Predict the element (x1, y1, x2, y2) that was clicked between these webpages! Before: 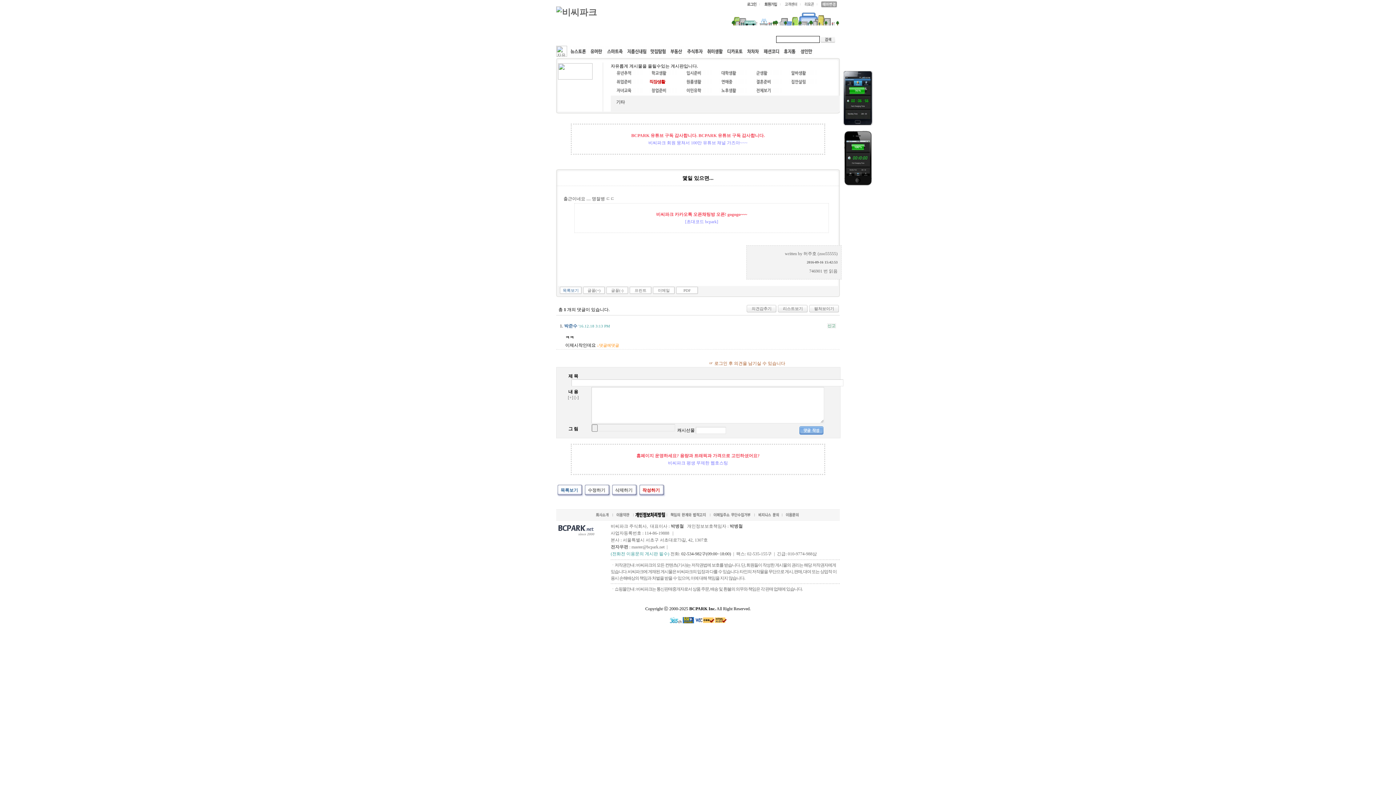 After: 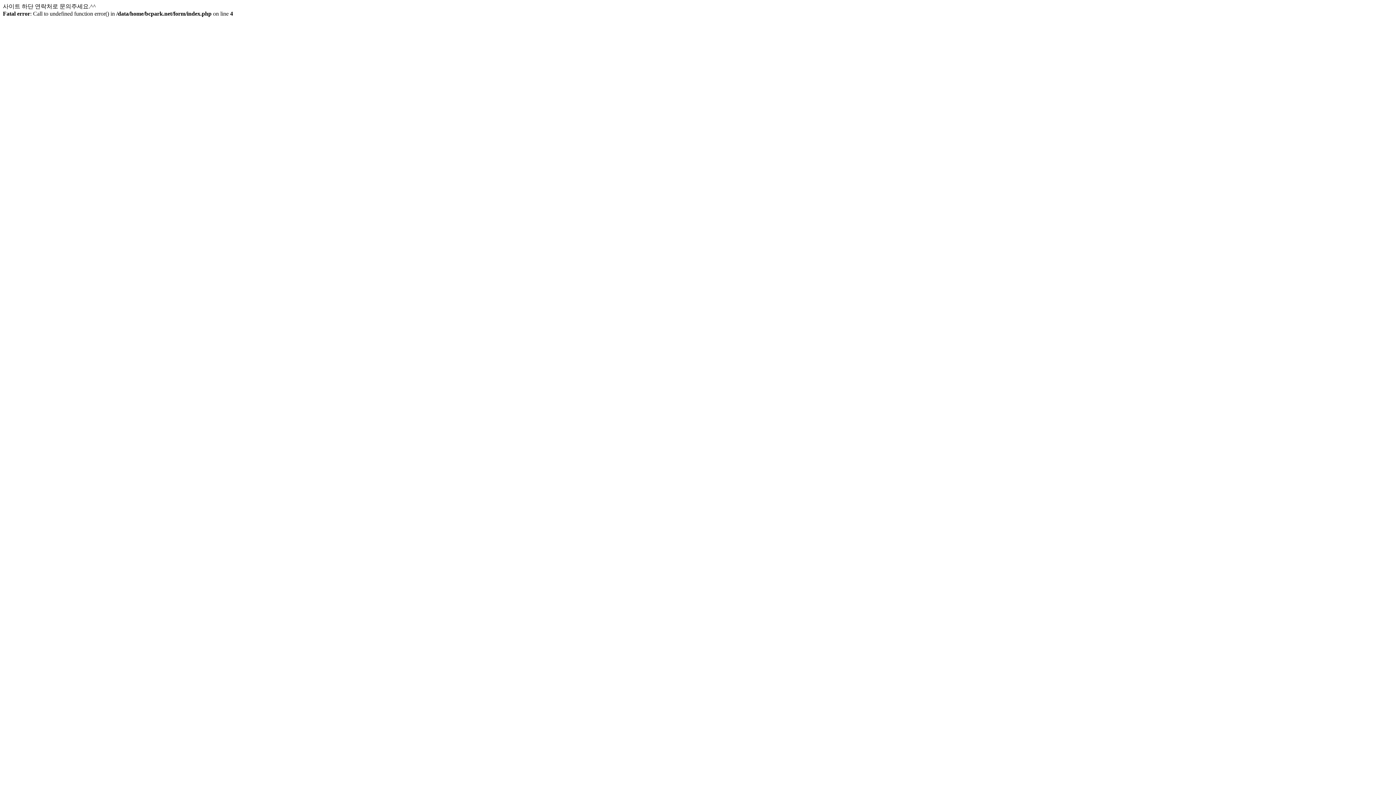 Action: bbox: (754, 514, 782, 520)